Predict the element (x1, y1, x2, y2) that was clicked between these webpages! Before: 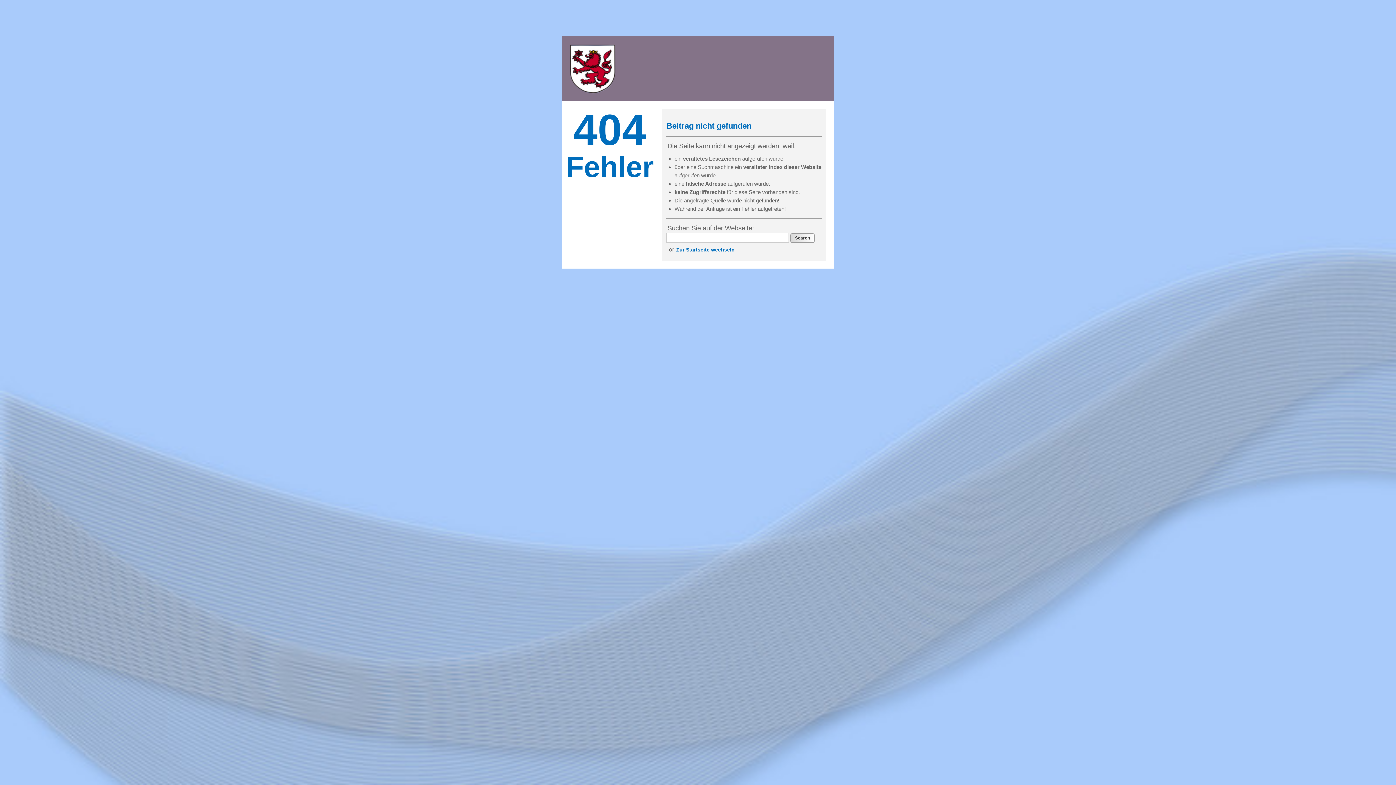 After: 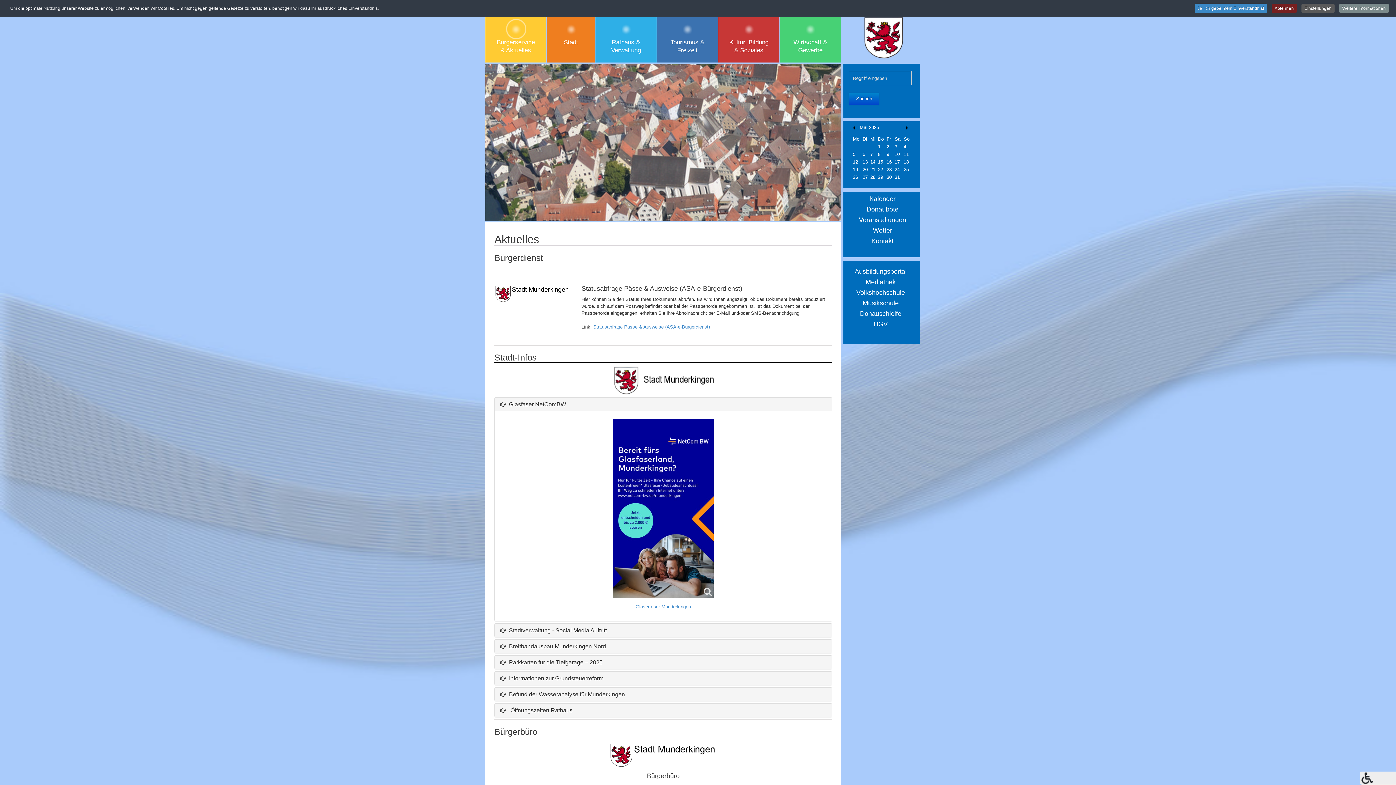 Action: label: Zur Startseite wechseln bbox: (675, 246, 735, 253)